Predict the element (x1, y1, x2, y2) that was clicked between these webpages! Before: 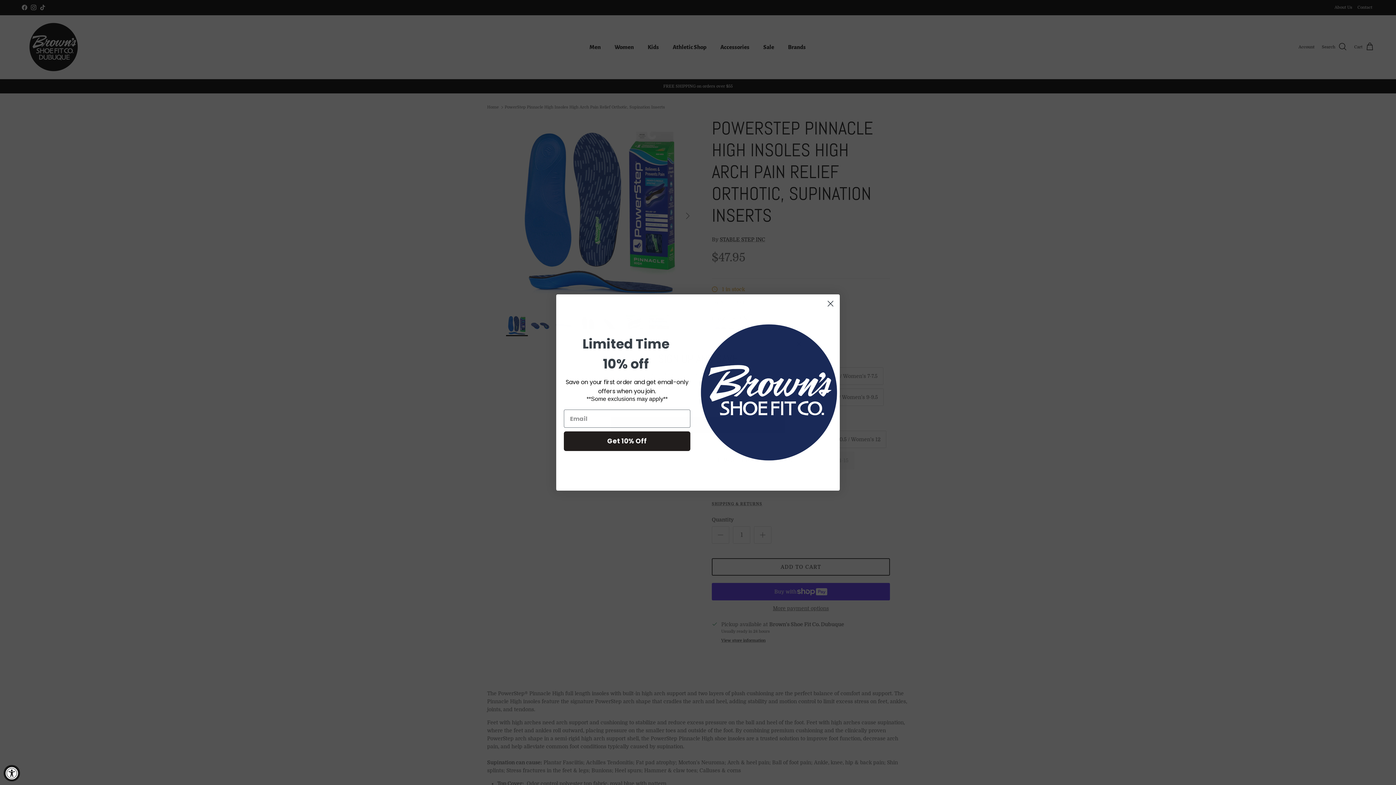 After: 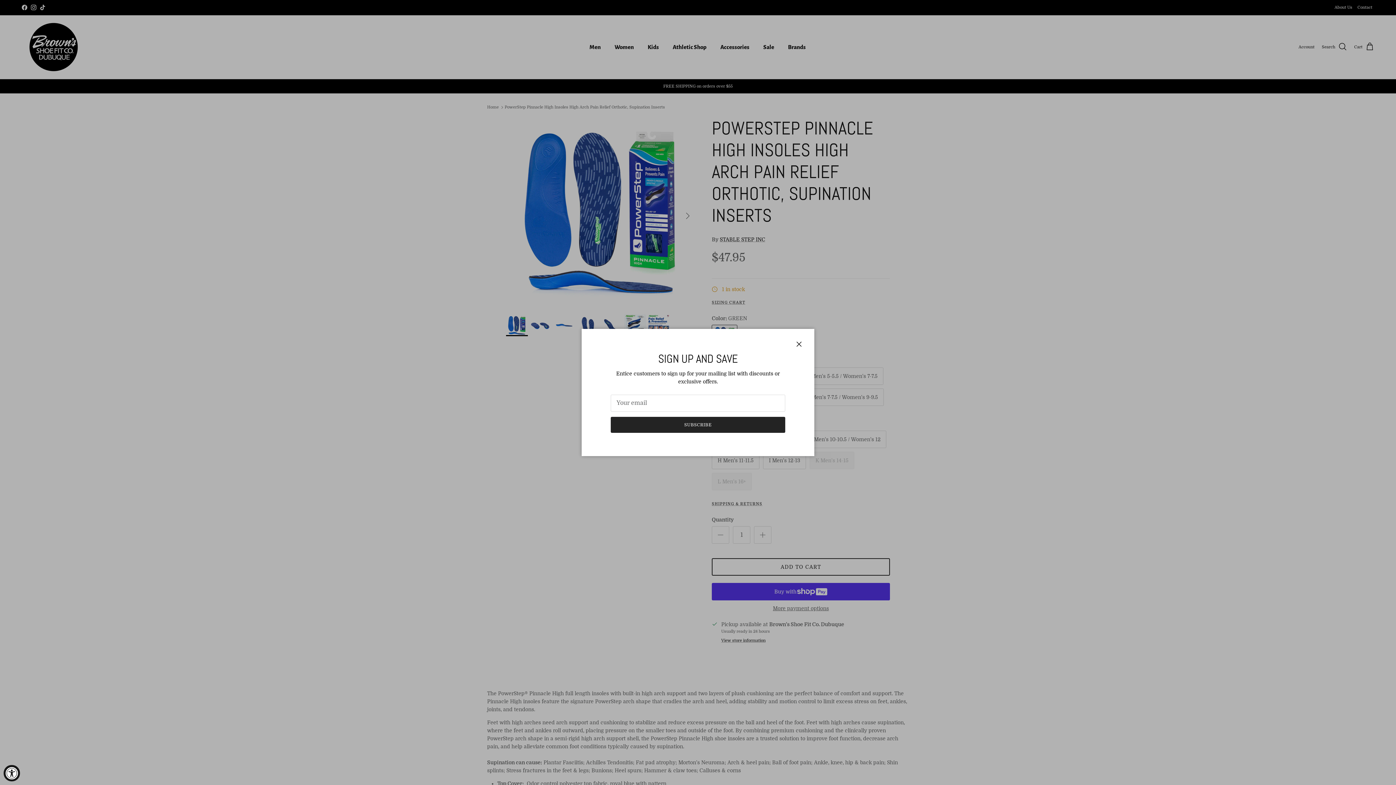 Action: bbox: (824, 297, 837, 310) label: Close dialog